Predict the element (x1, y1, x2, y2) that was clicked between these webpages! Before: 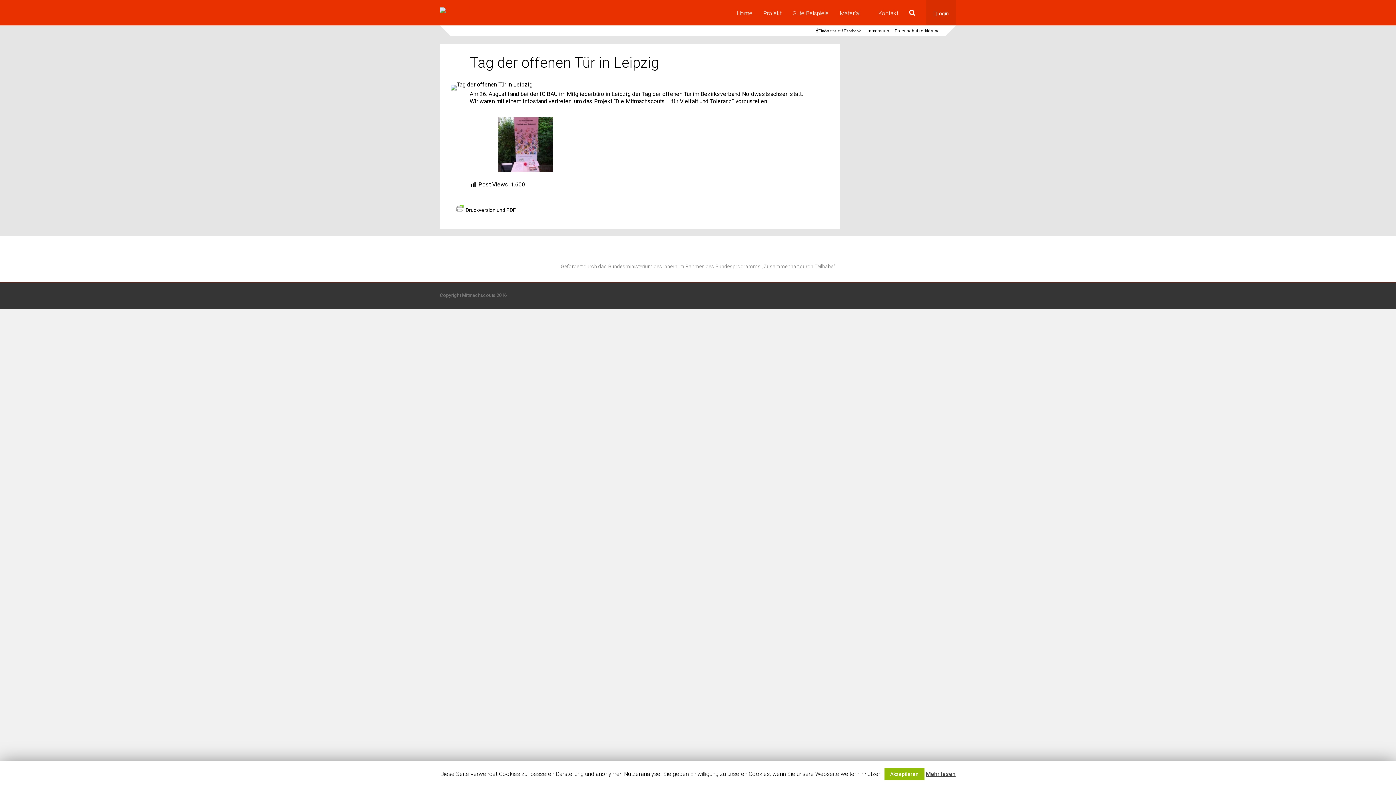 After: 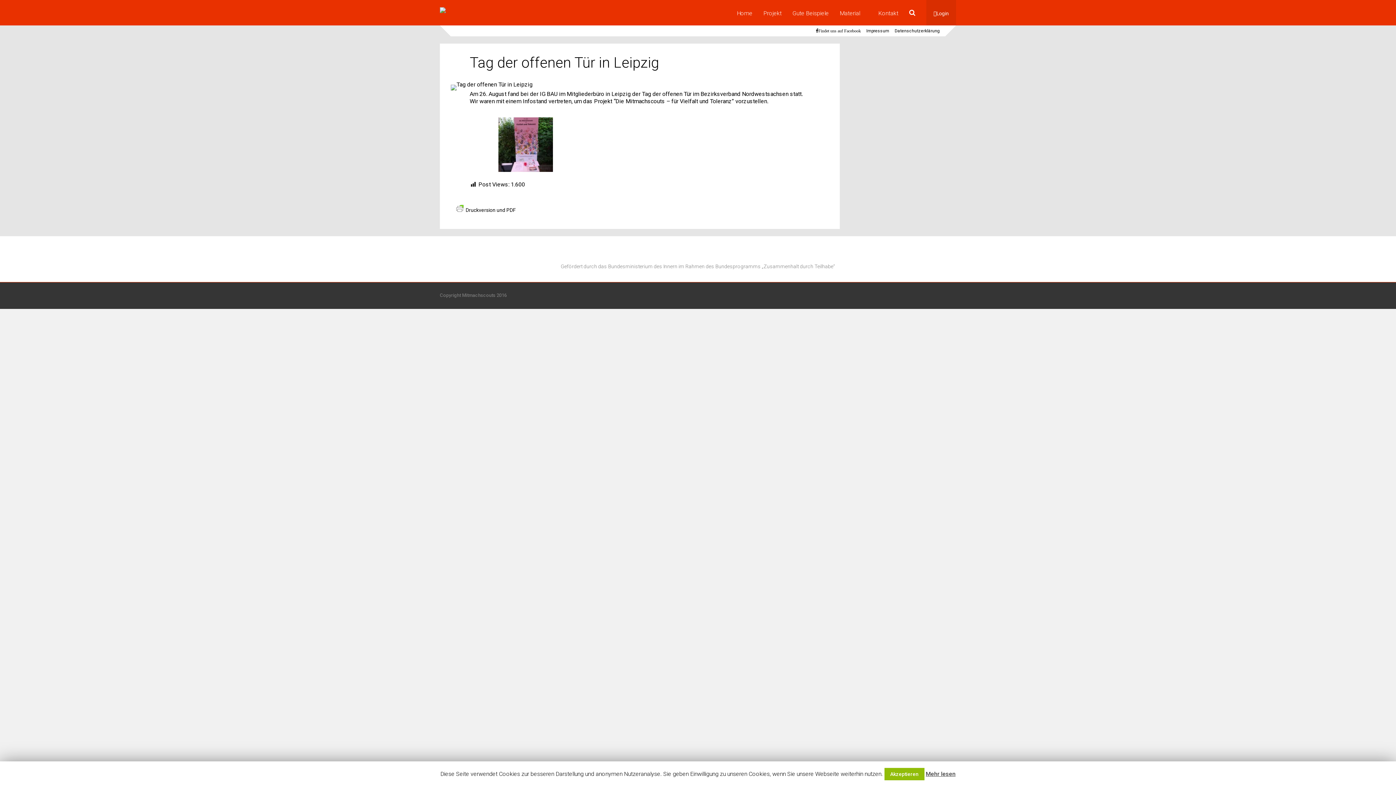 Action: bbox: (926, 770, 955, 778) label: Mehr lesen